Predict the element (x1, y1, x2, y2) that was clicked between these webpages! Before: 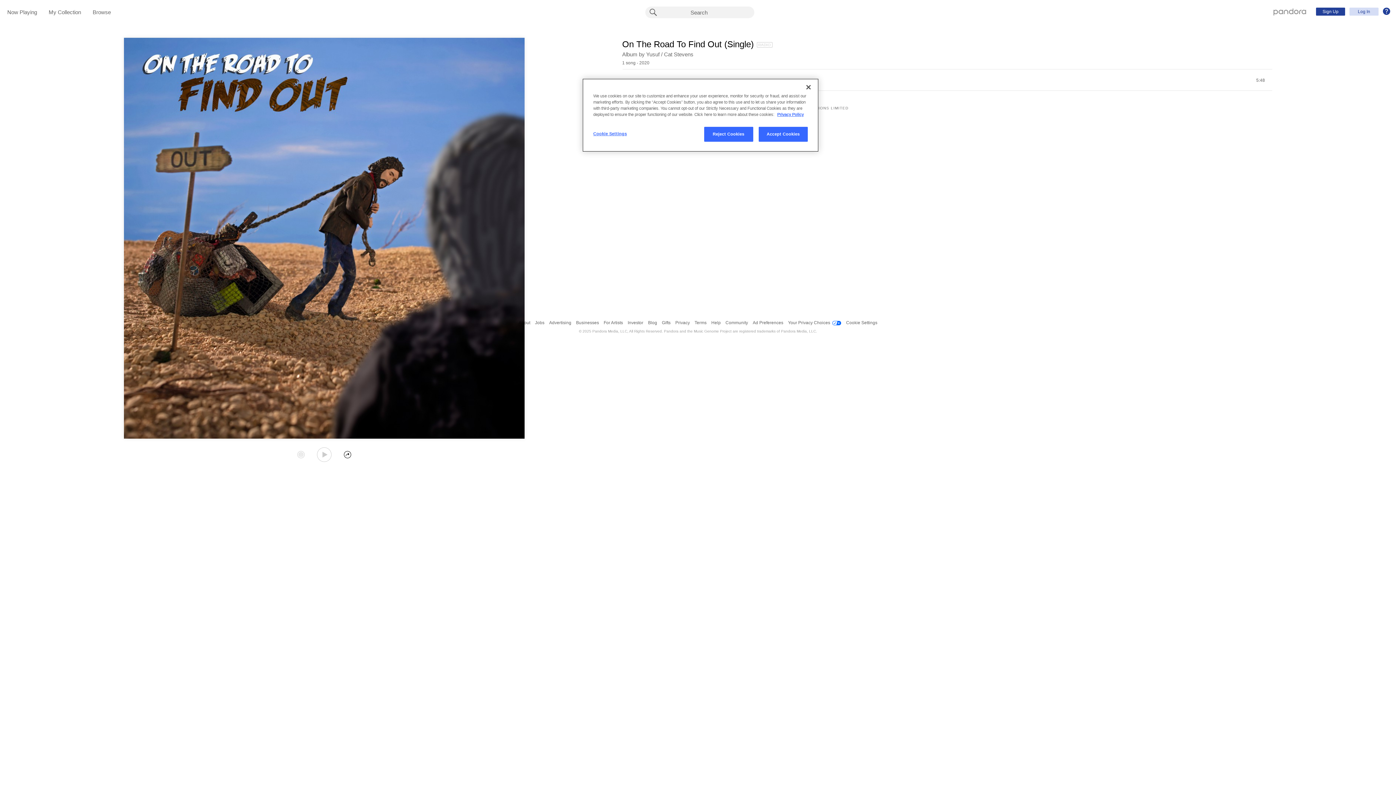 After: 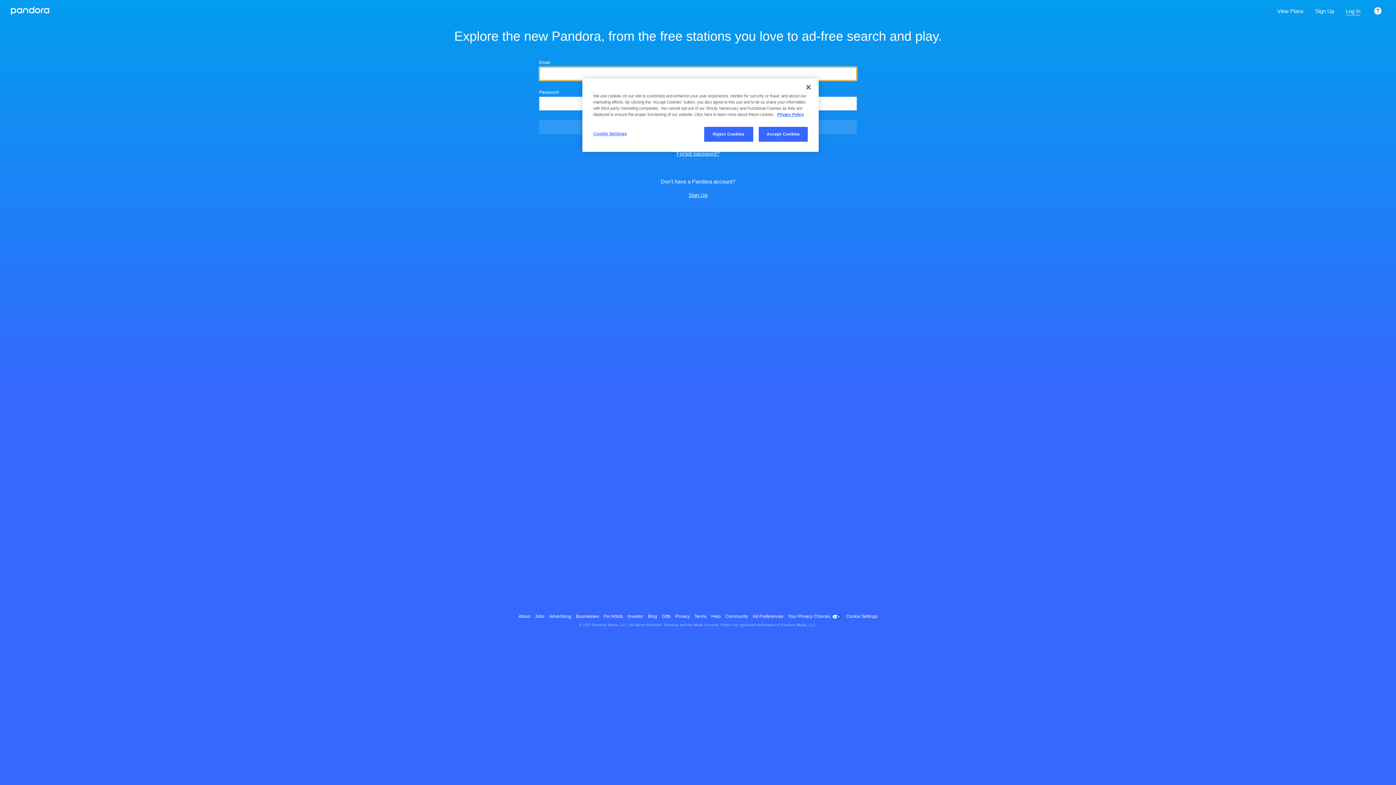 Action: bbox: (1349, 7, 1378, 15) label: Log In